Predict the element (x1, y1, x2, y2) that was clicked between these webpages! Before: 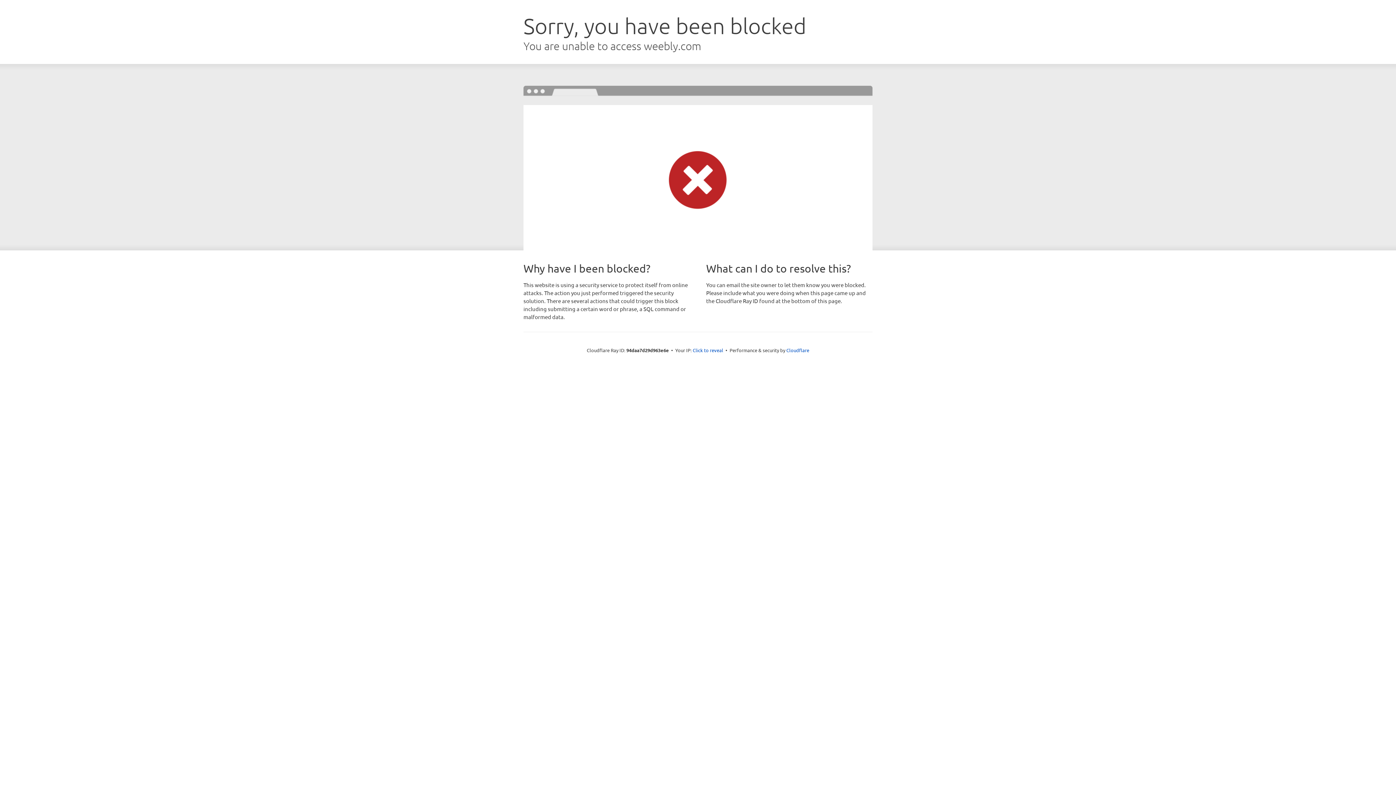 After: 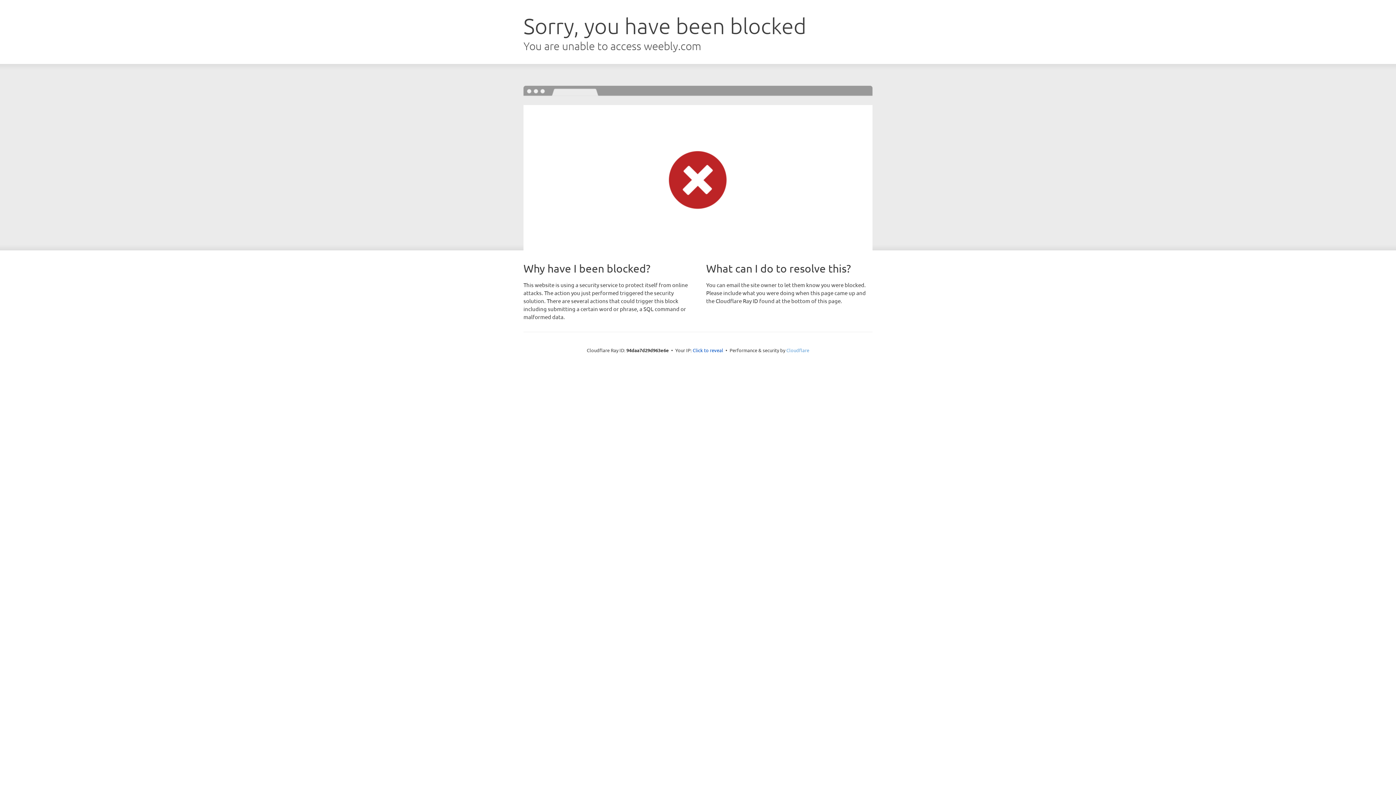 Action: bbox: (786, 347, 809, 353) label: Cloudflare